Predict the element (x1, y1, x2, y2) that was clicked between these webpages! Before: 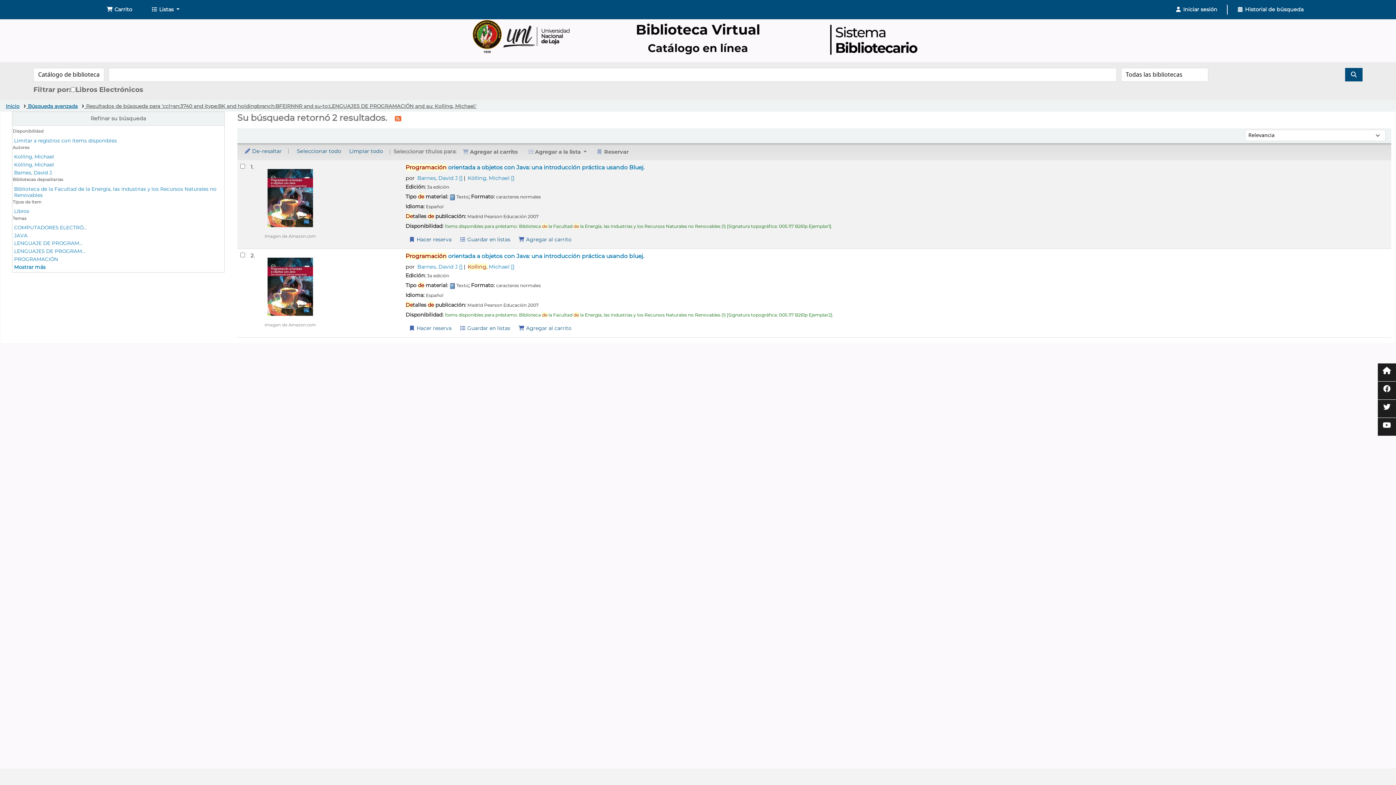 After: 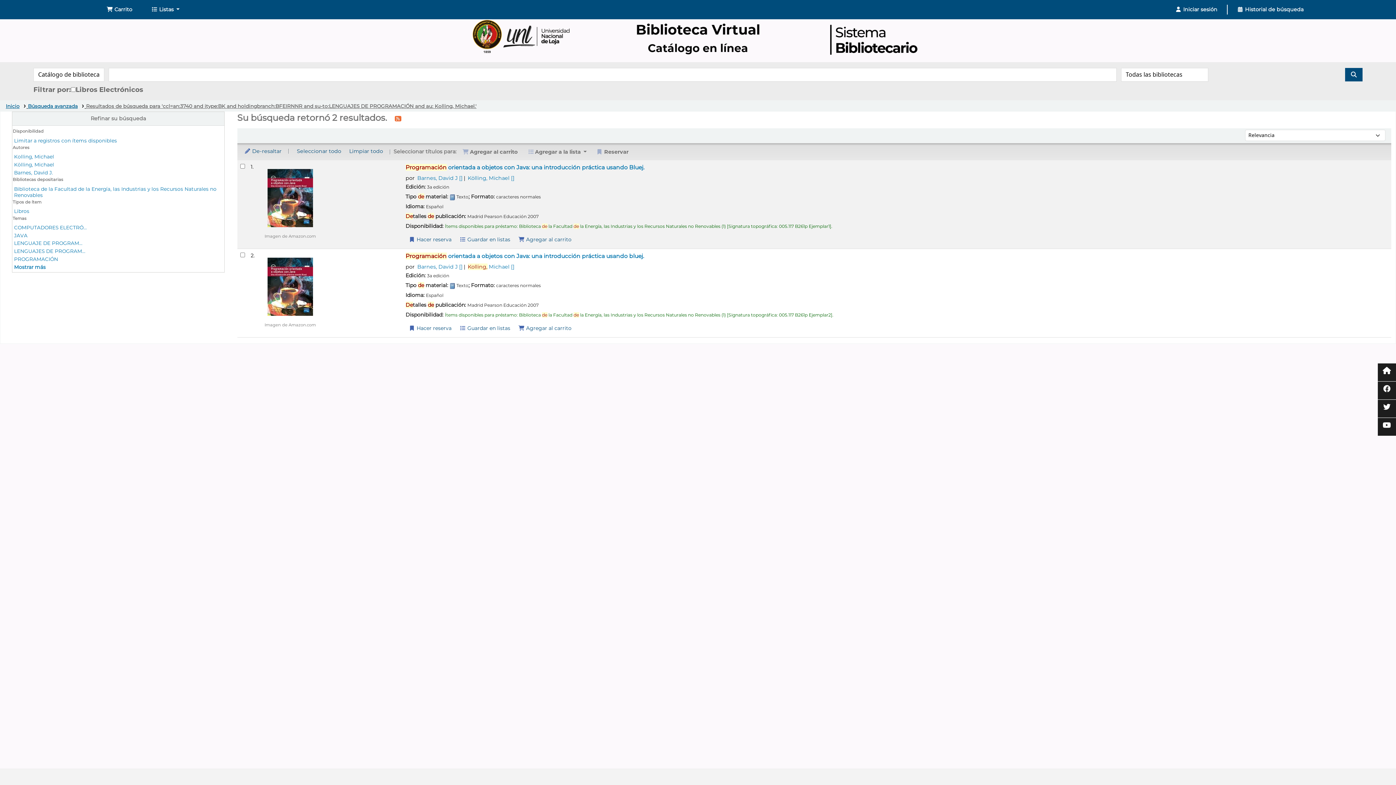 Action: label: Resultados de búsqueda para 'ccl=an:3740 and itype:BK and holdingbranch:BFEIRNNR and su-to:LENGUAJES DE PROGRAMACIÓN and au: Kolling, Michael.' bbox: (86, 103, 476, 108)